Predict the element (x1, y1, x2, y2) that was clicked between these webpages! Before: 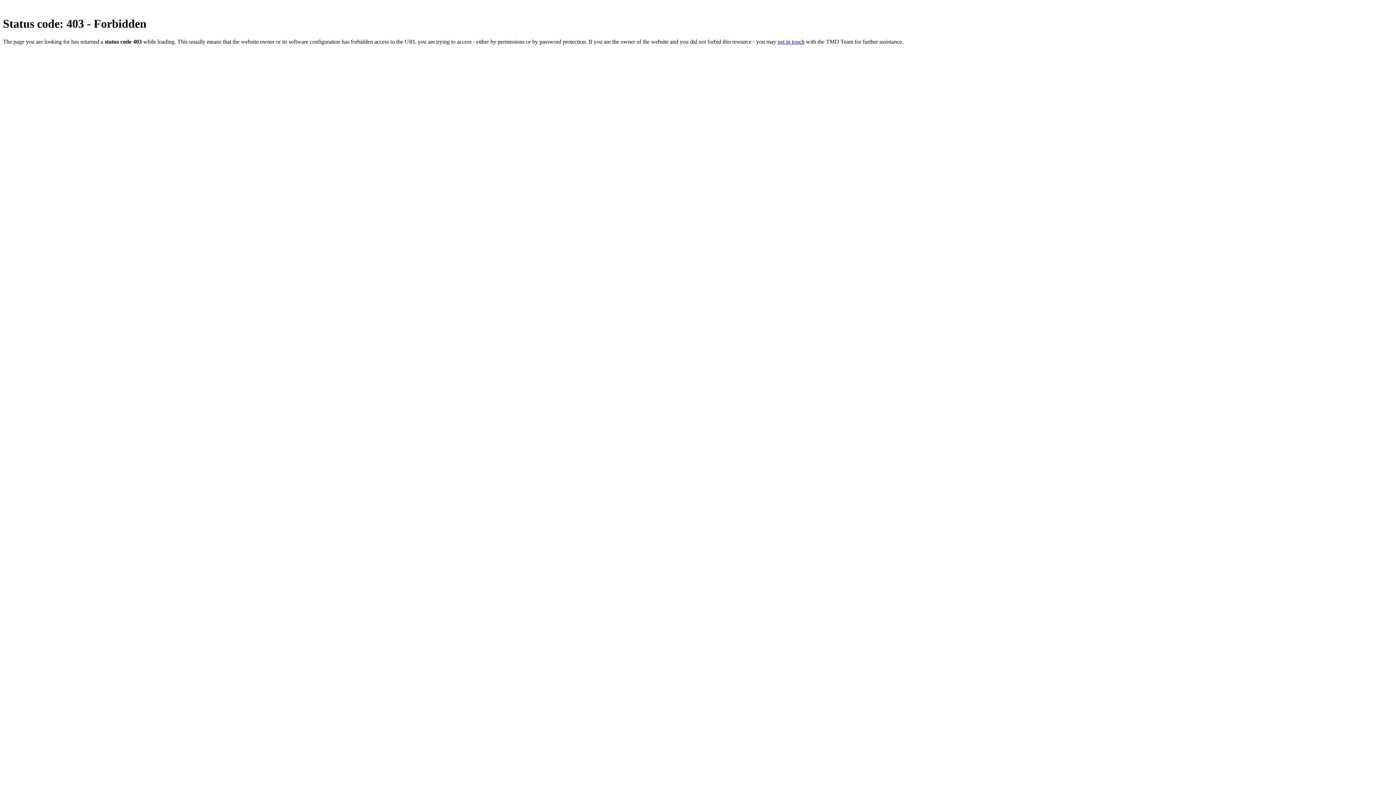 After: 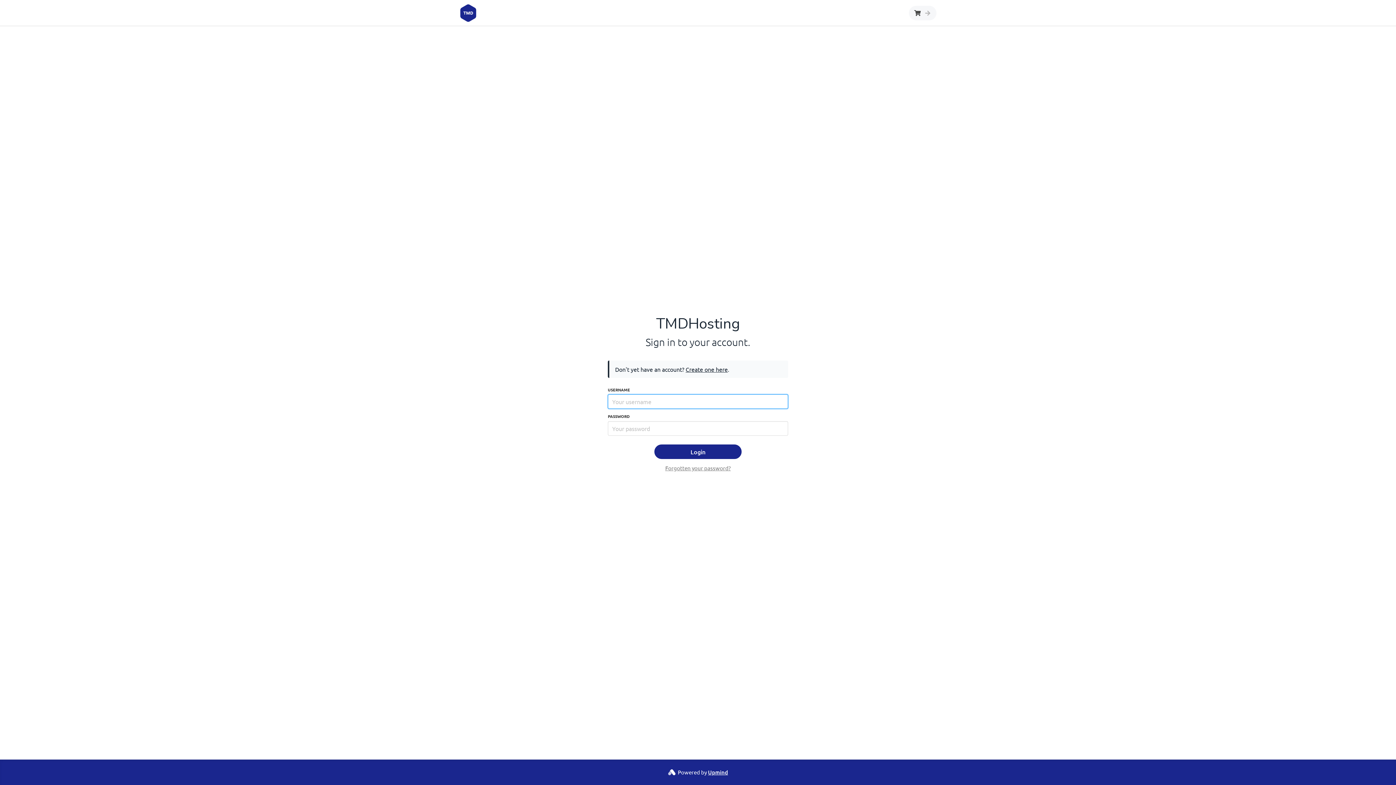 Action: bbox: (777, 38, 804, 44) label: get in touch